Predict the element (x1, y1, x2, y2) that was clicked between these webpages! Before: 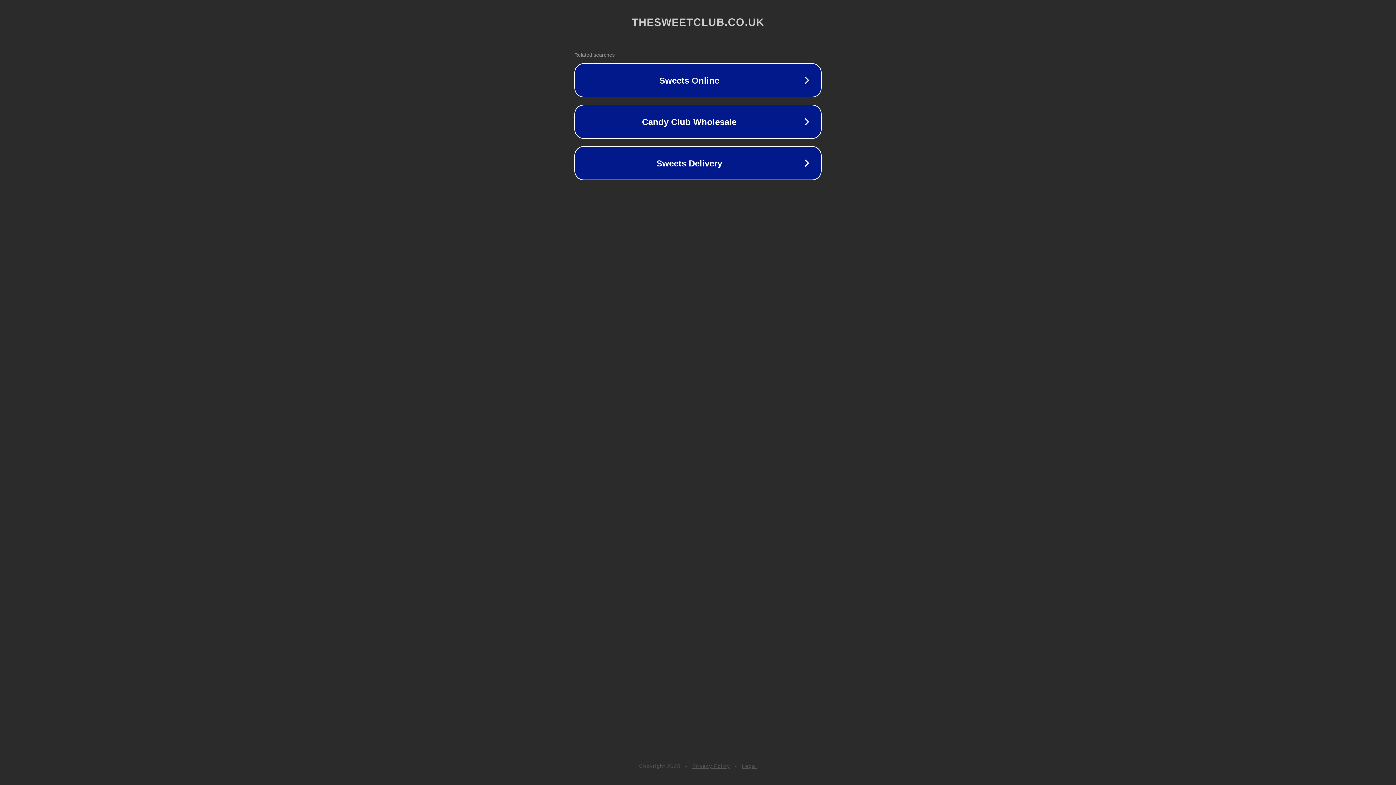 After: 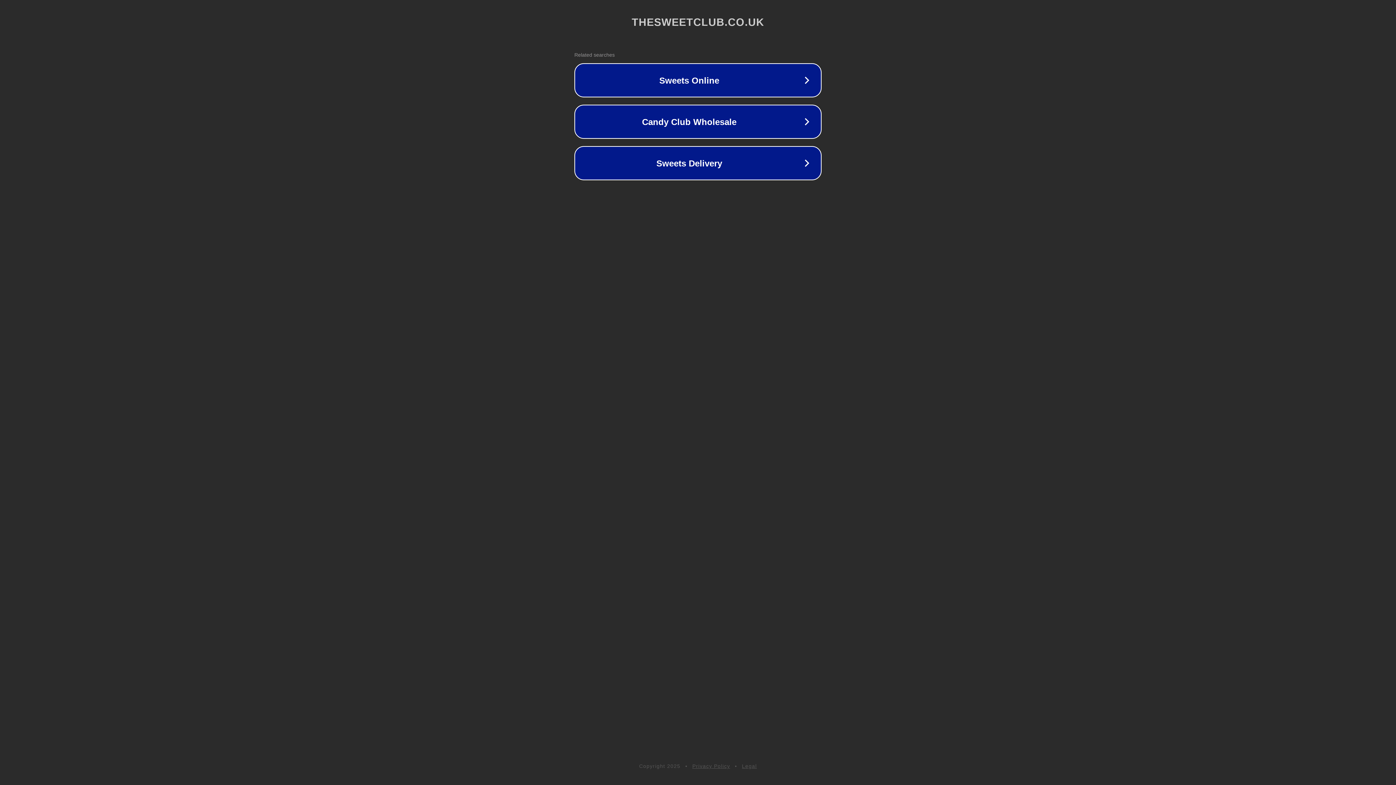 Action: bbox: (692, 763, 730, 769) label: Privacy Policy